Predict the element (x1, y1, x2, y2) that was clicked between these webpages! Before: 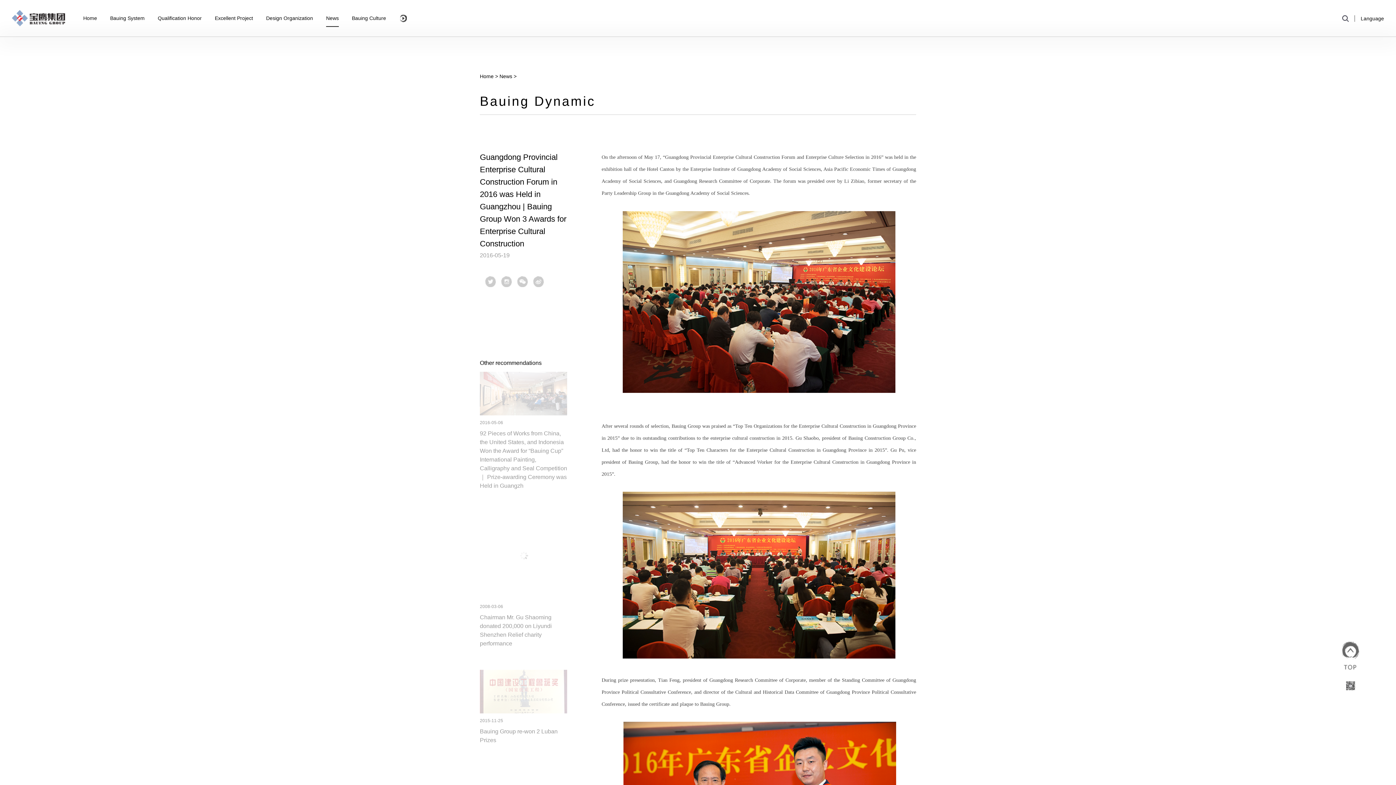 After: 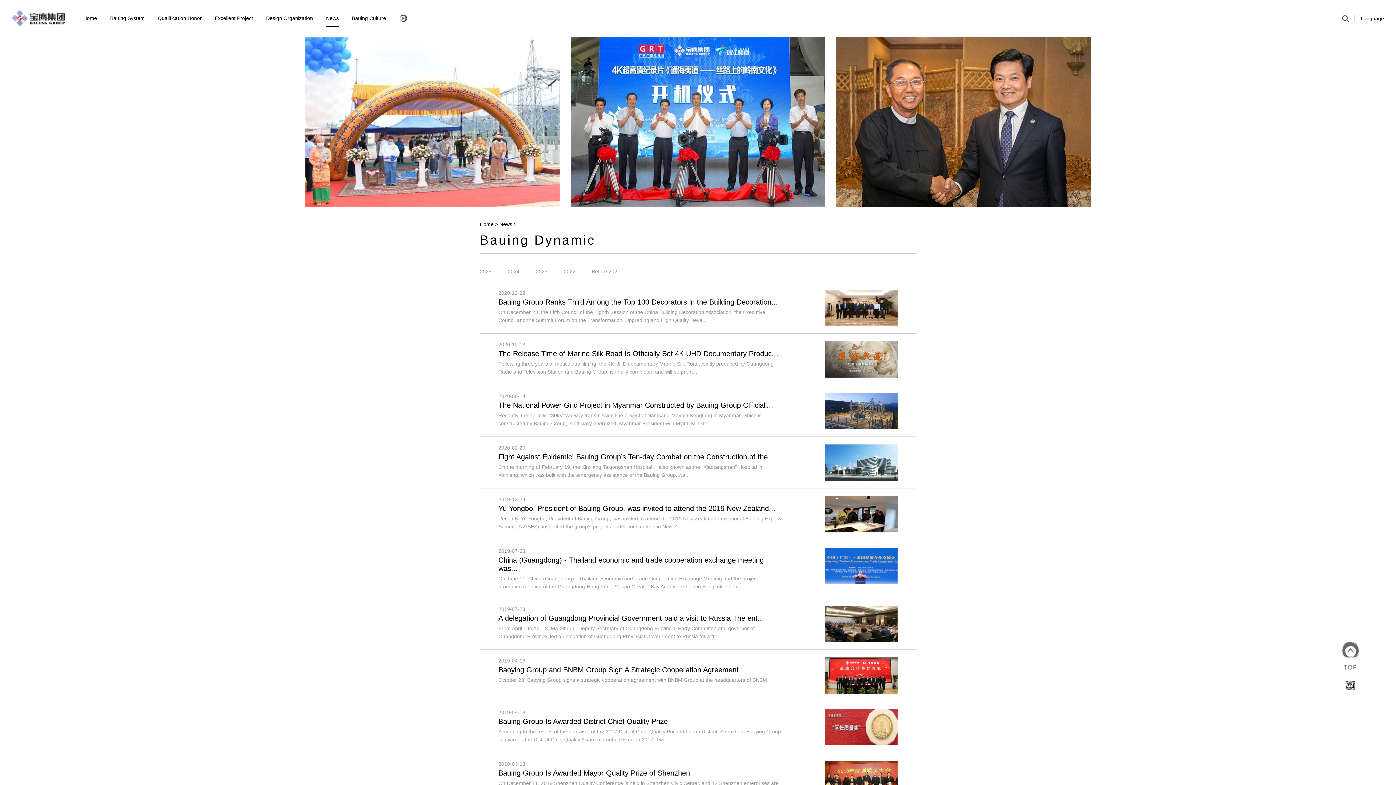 Action: label: News bbox: (499, 73, 512, 79)